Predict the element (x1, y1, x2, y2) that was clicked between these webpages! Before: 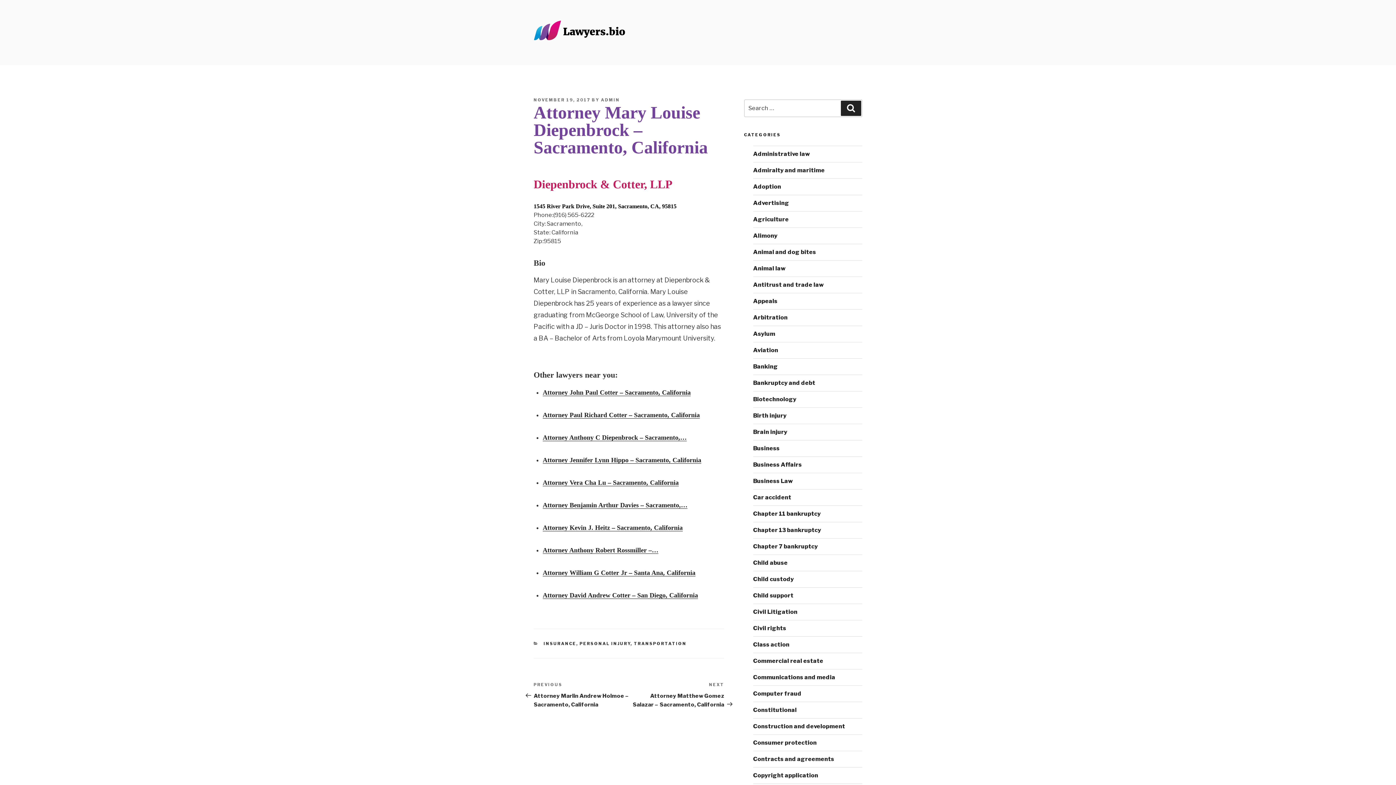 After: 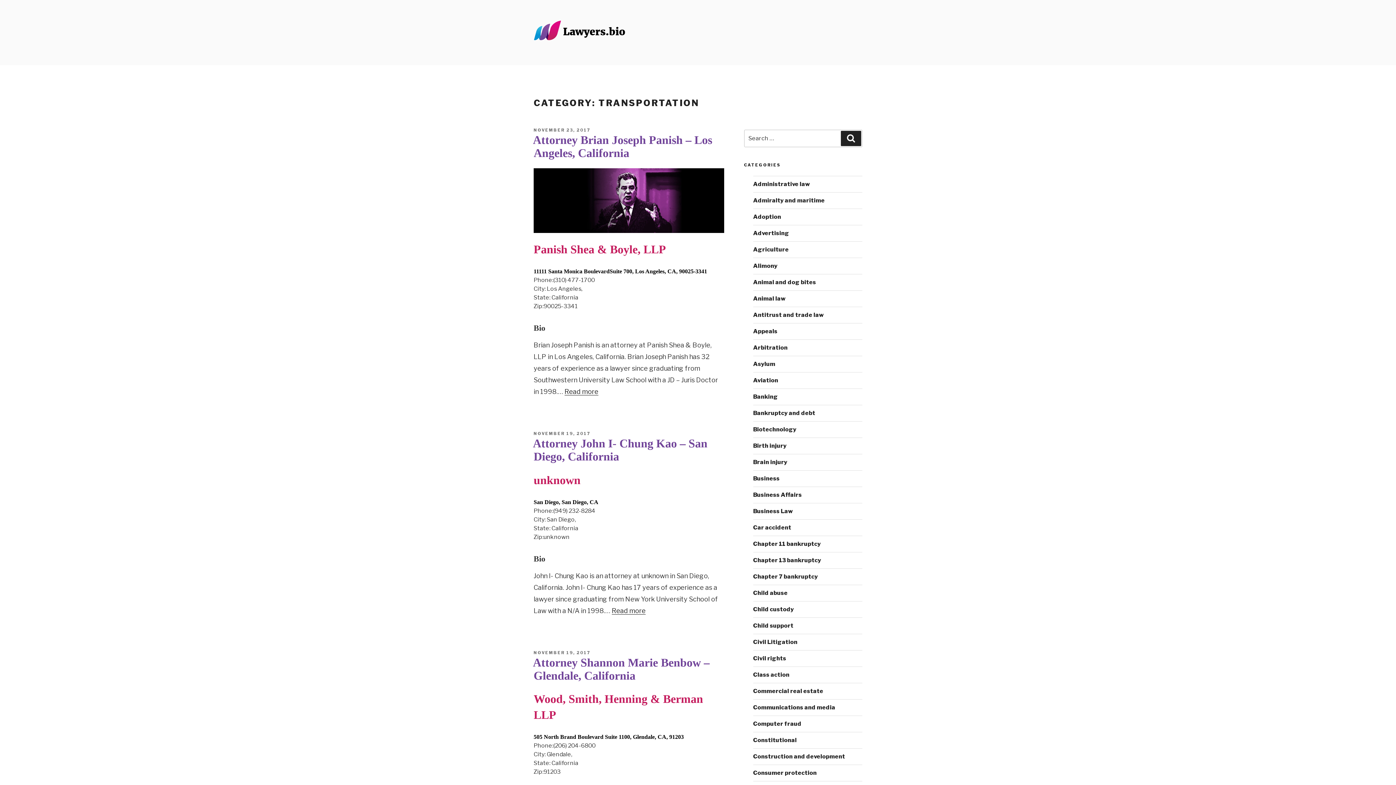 Action: bbox: (634, 641, 686, 646) label: TRANSPORTATION